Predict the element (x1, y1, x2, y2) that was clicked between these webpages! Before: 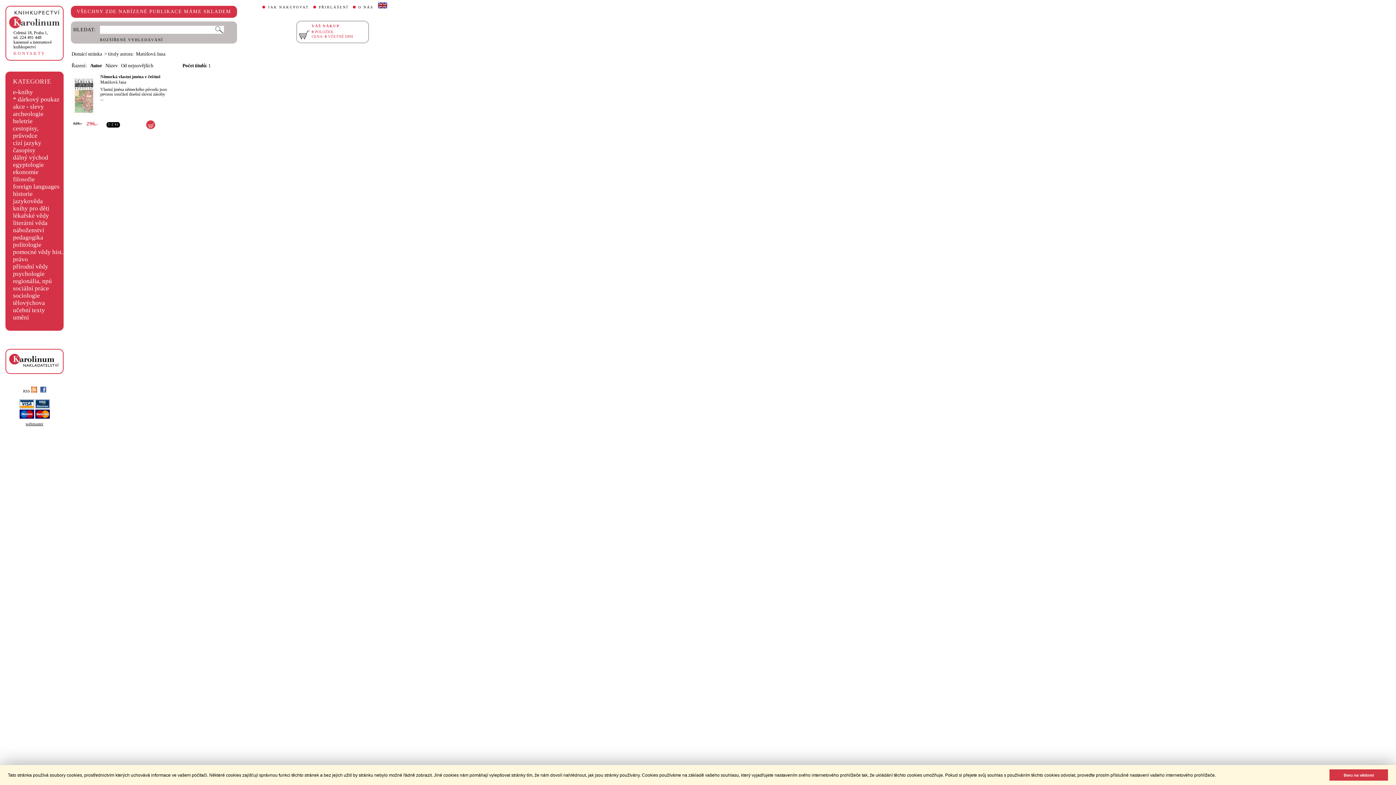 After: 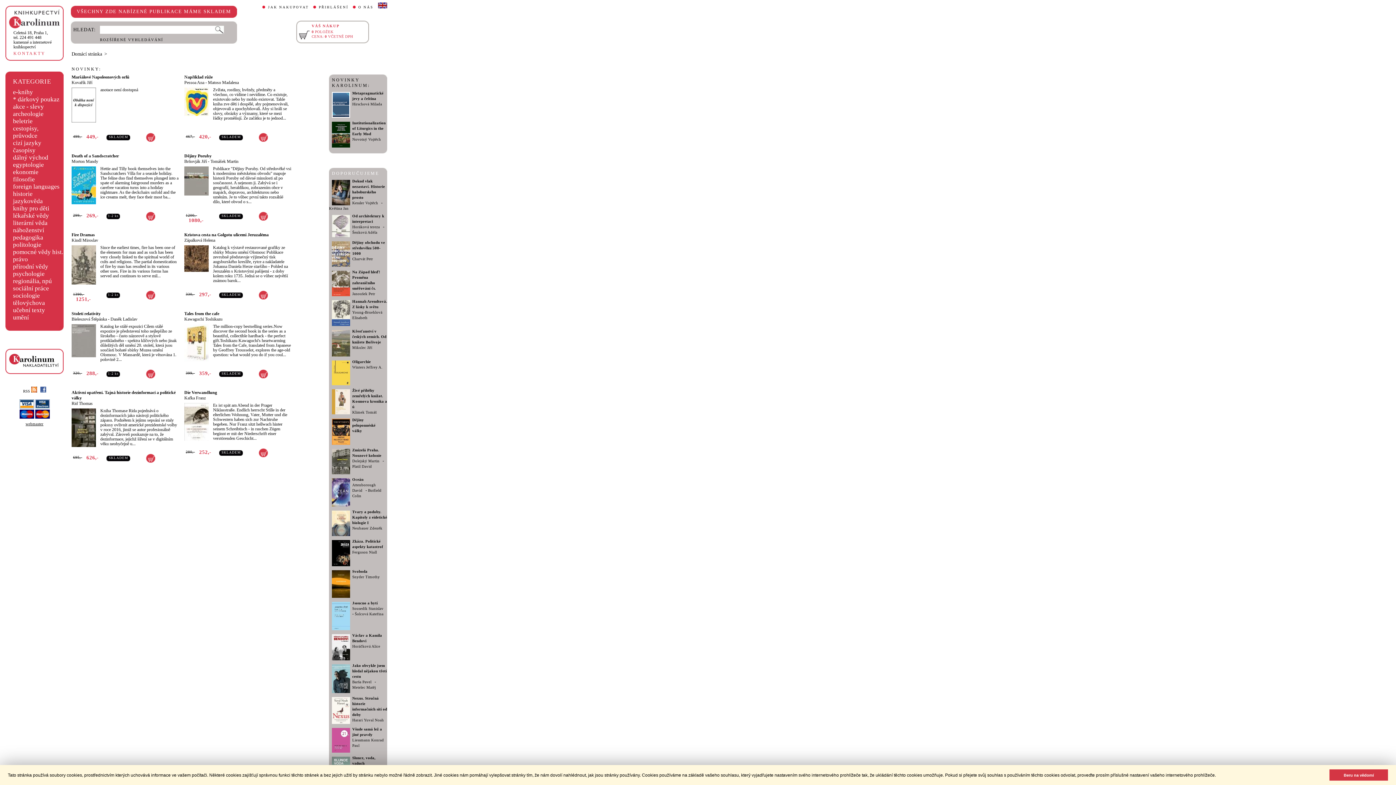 Action: label: Domácí stránka bbox: (71, 51, 102, 56)